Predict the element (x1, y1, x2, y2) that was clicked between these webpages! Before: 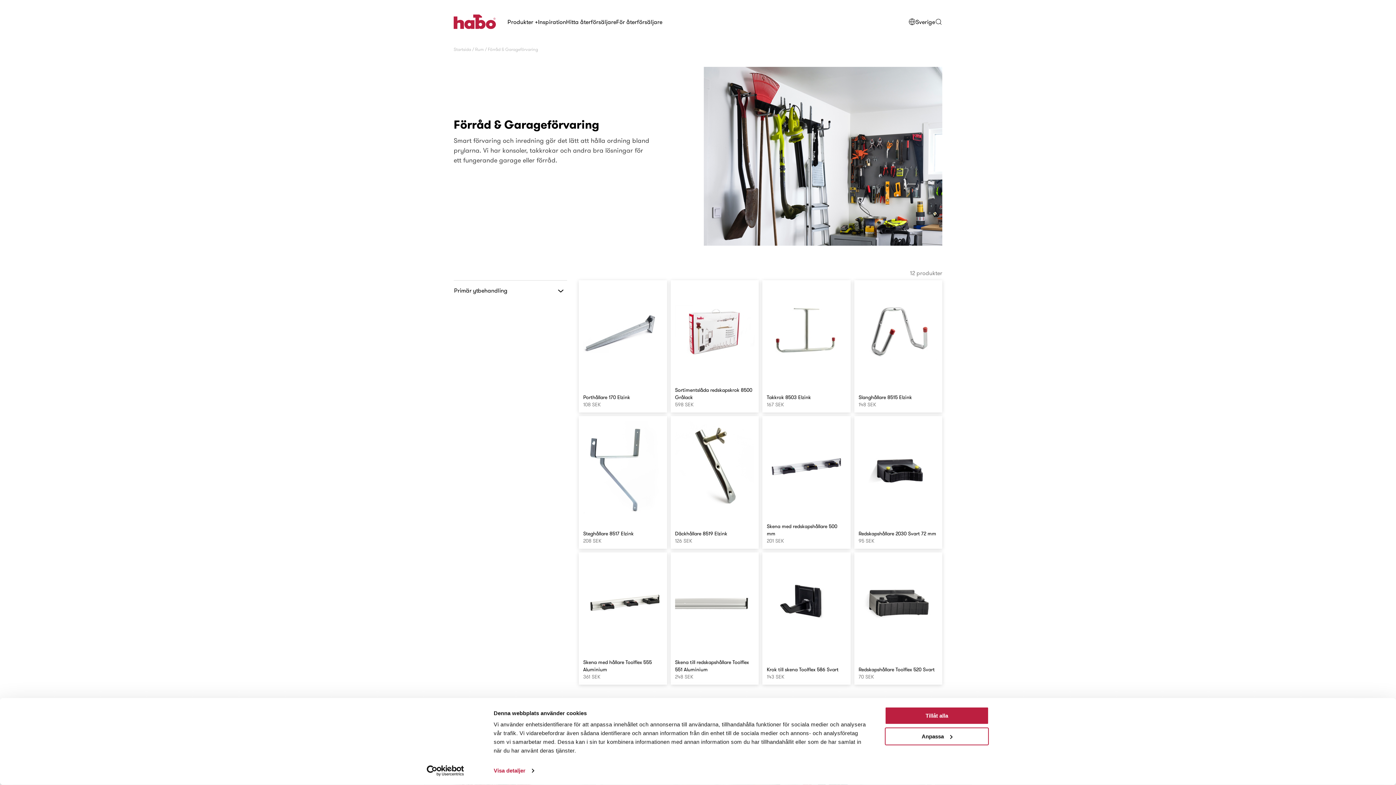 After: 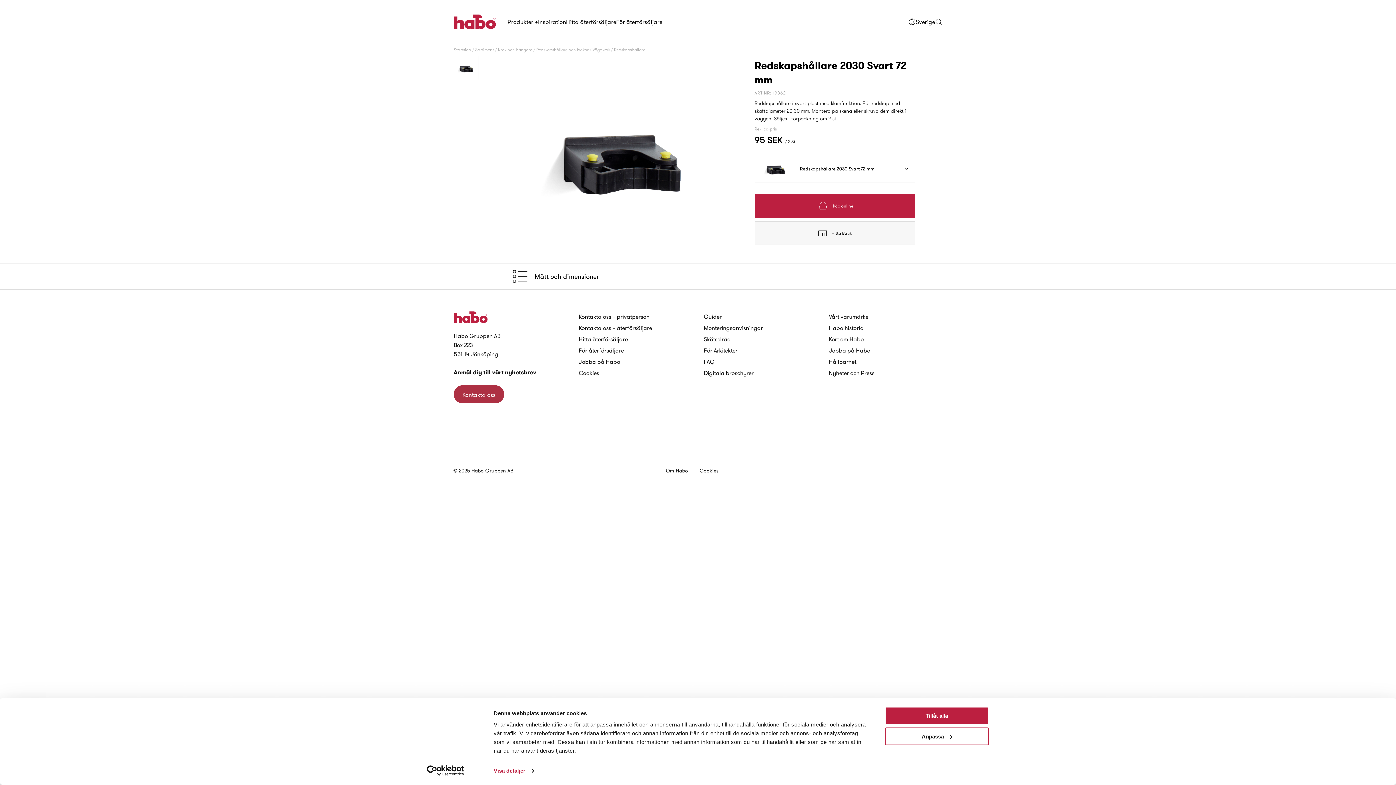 Action: bbox: (854, 416, 942, 549) label: Redskapshållare 2030 Svart 72 mm
95 SEK